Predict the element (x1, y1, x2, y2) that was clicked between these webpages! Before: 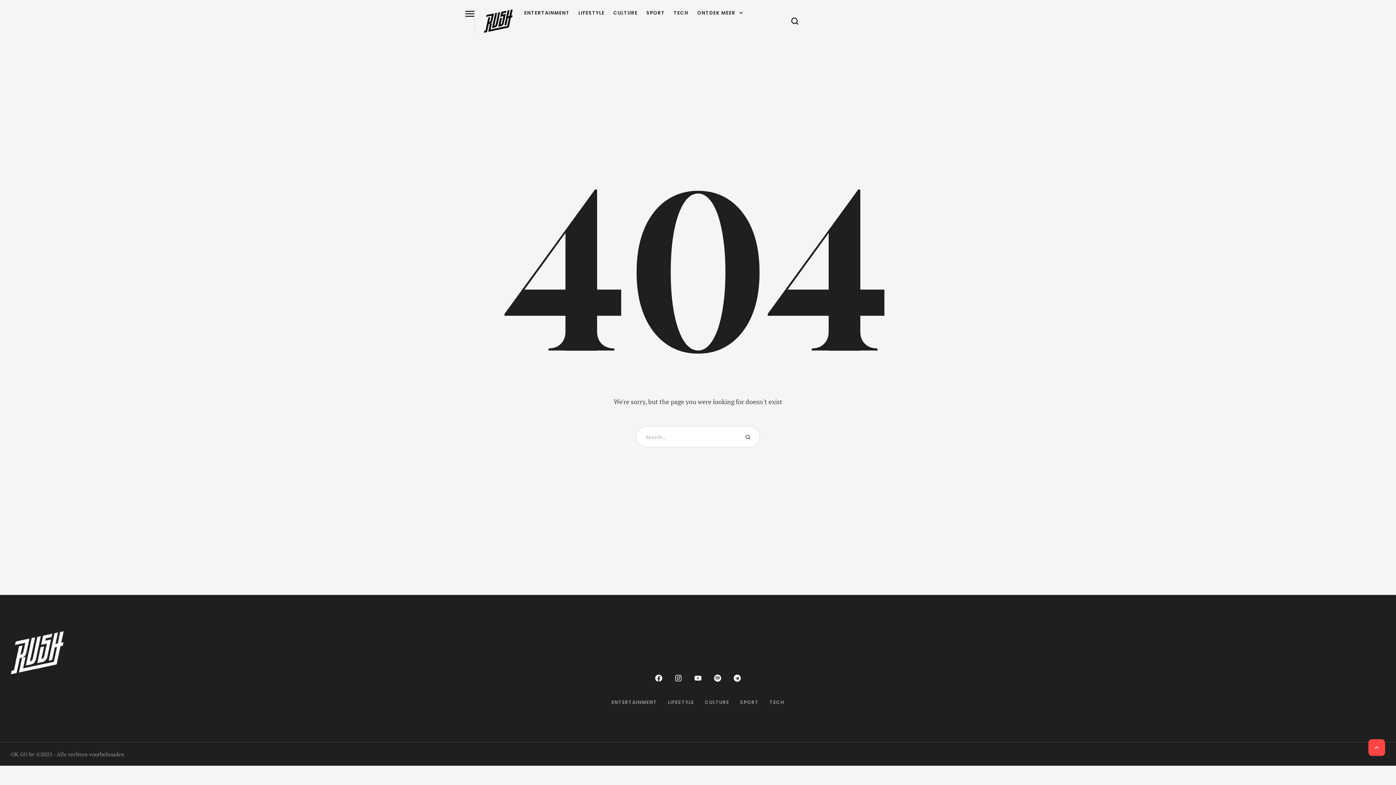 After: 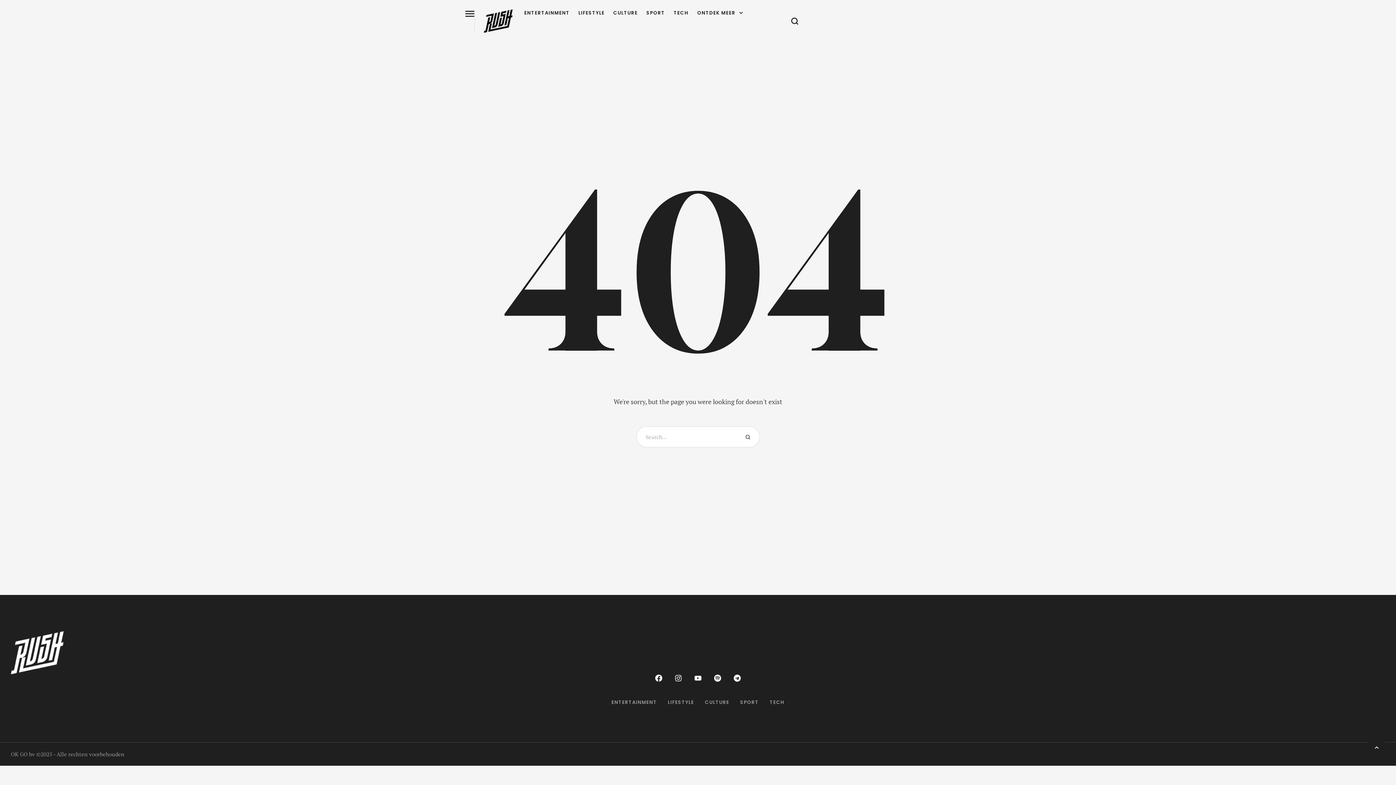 Action: bbox: (1368, 739, 1385, 756) label: Click here